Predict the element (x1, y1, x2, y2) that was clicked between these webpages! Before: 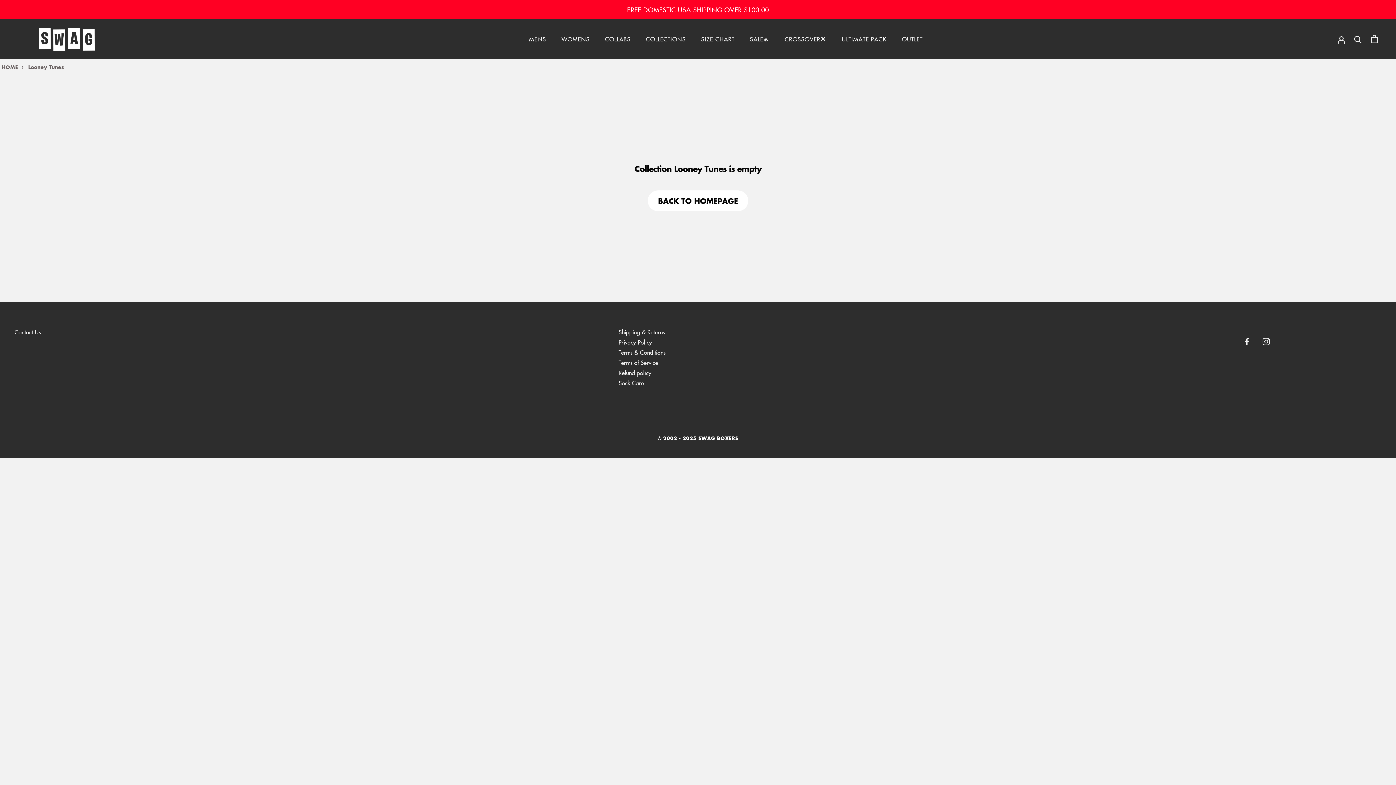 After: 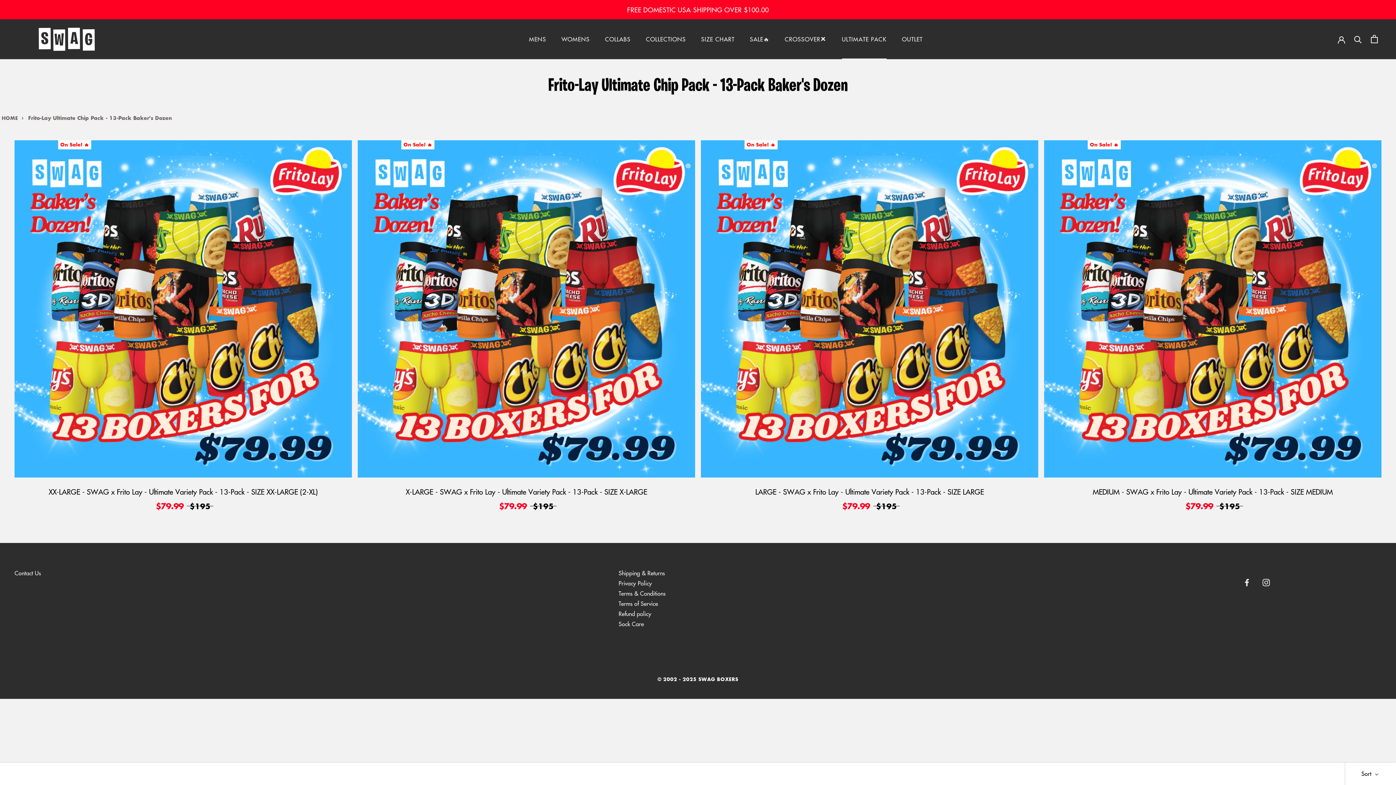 Action: bbox: (842, 34, 886, 43) label: ULTIMATE PACK
ULTIMATE PACK